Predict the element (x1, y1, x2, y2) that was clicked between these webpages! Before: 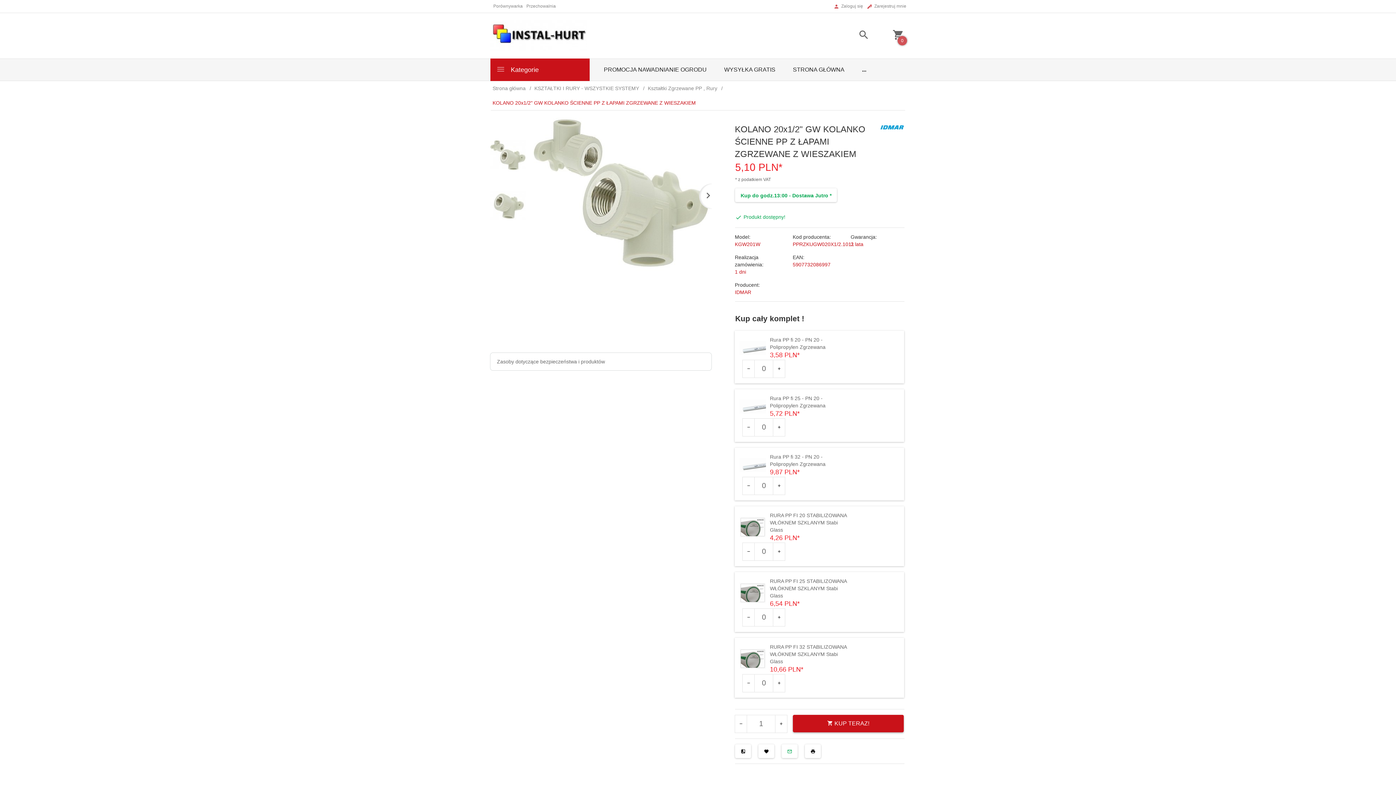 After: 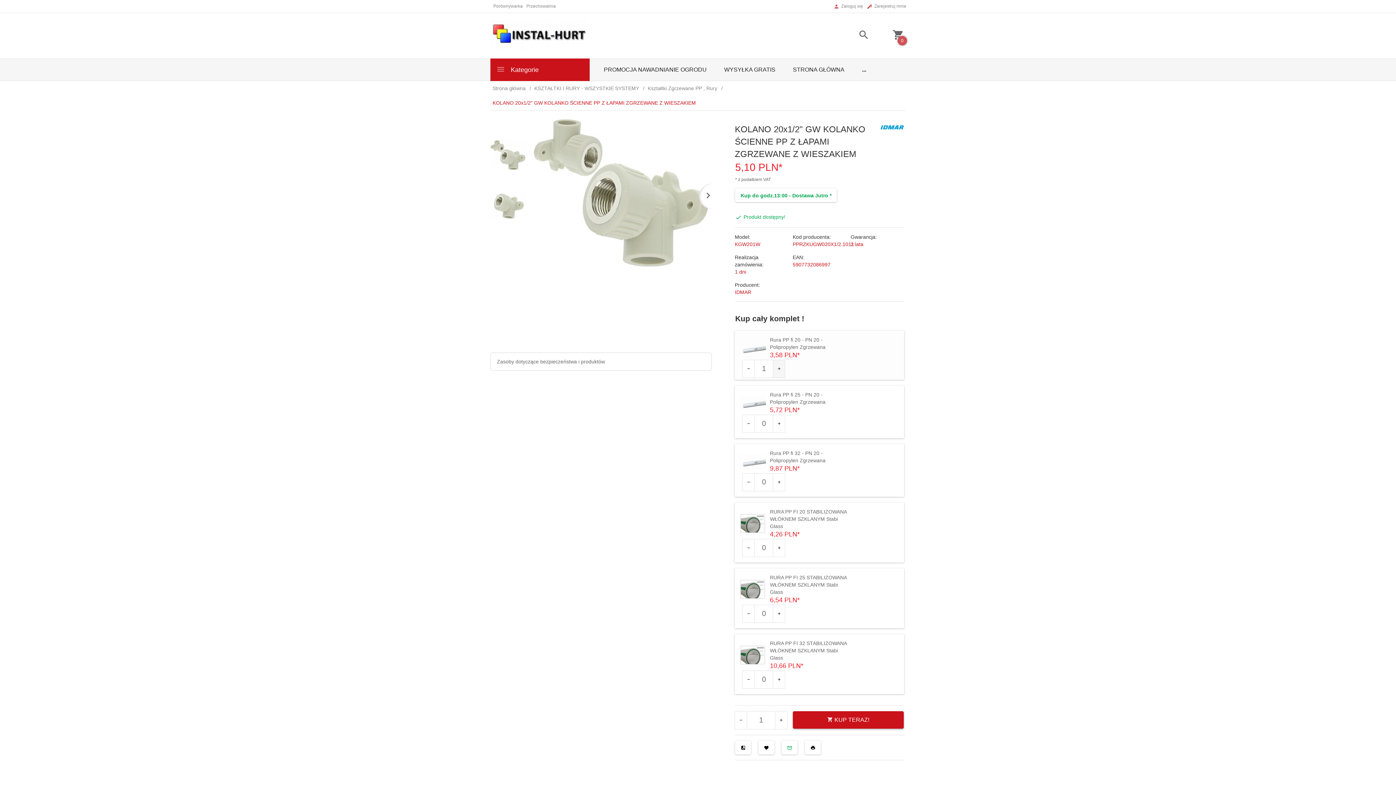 Action: bbox: (773, 360, 785, 377)